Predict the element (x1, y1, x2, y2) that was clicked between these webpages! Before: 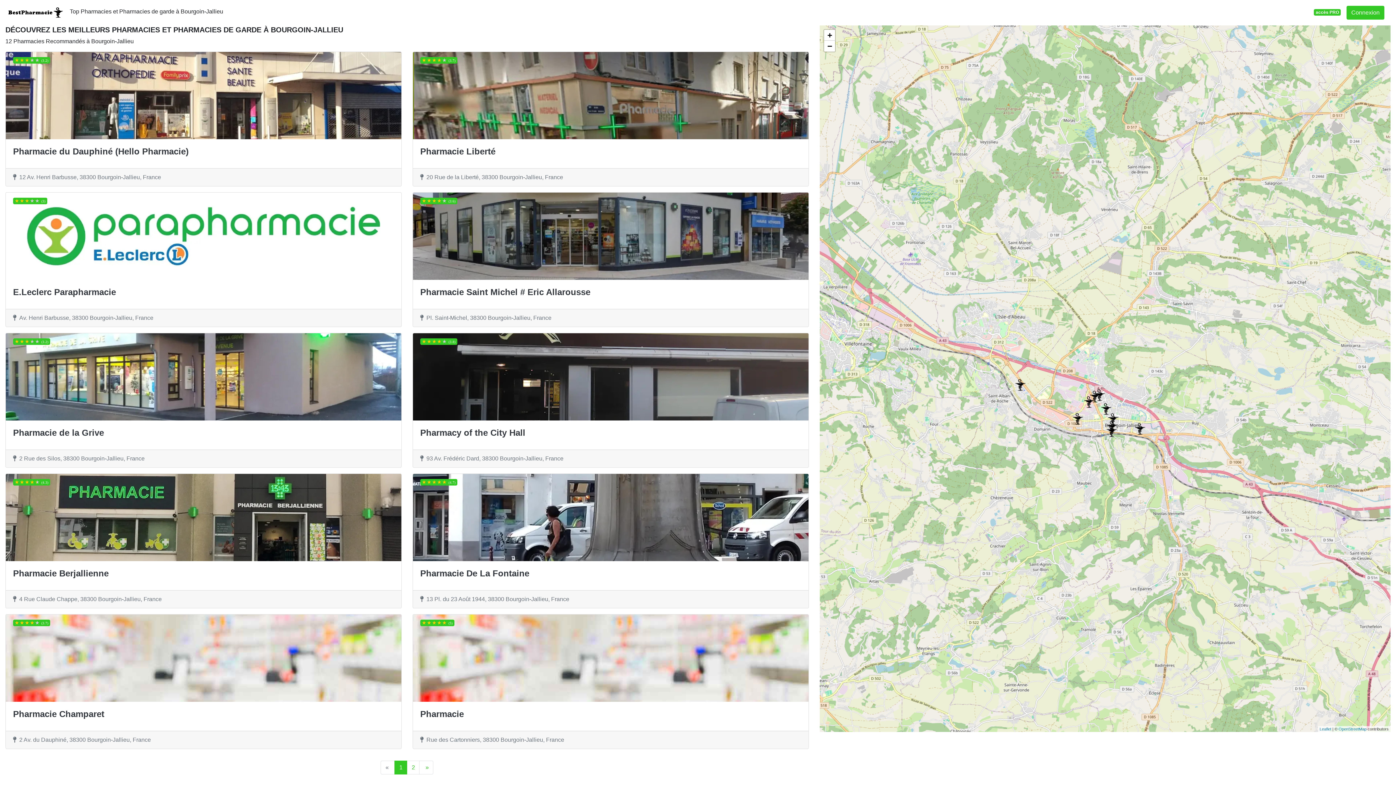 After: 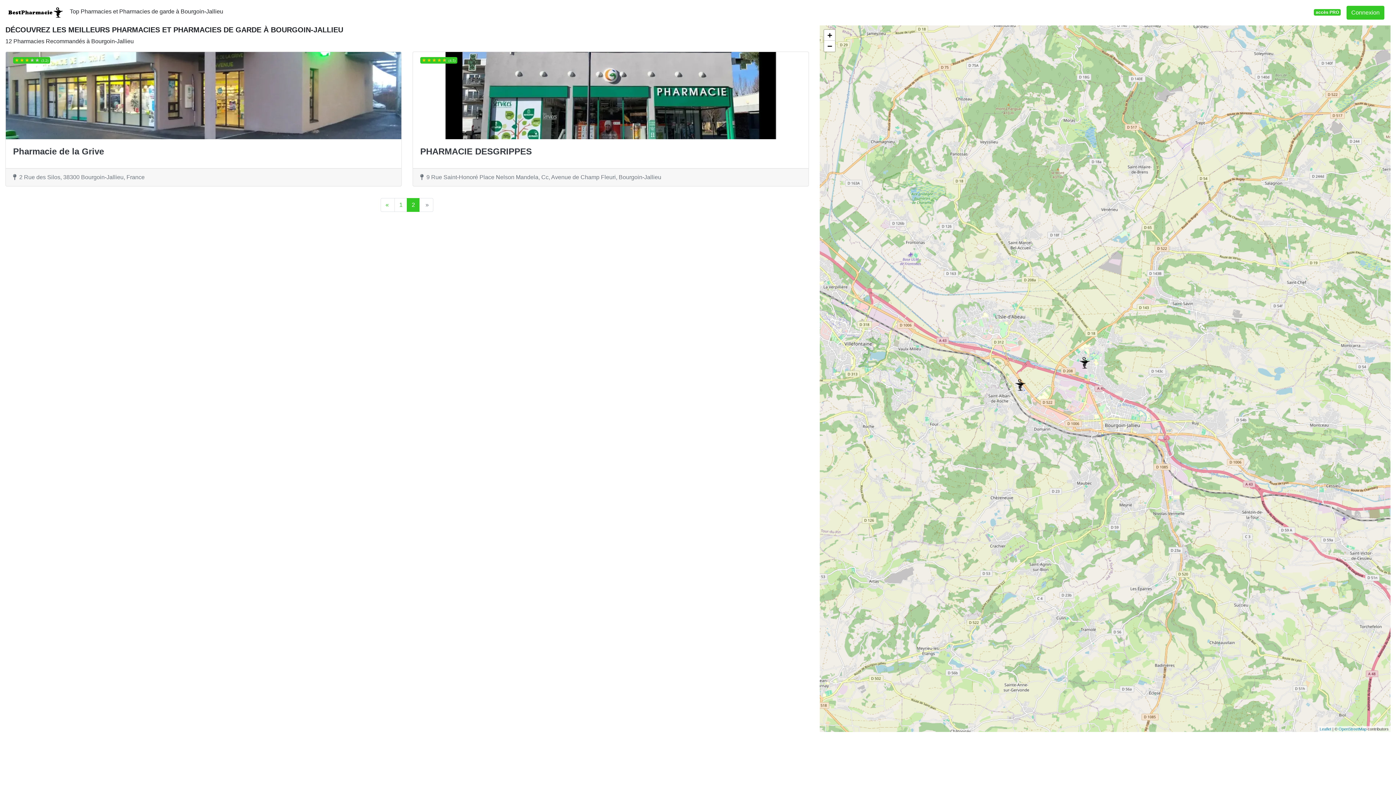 Action: label: 2 bbox: (407, 761, 419, 774)